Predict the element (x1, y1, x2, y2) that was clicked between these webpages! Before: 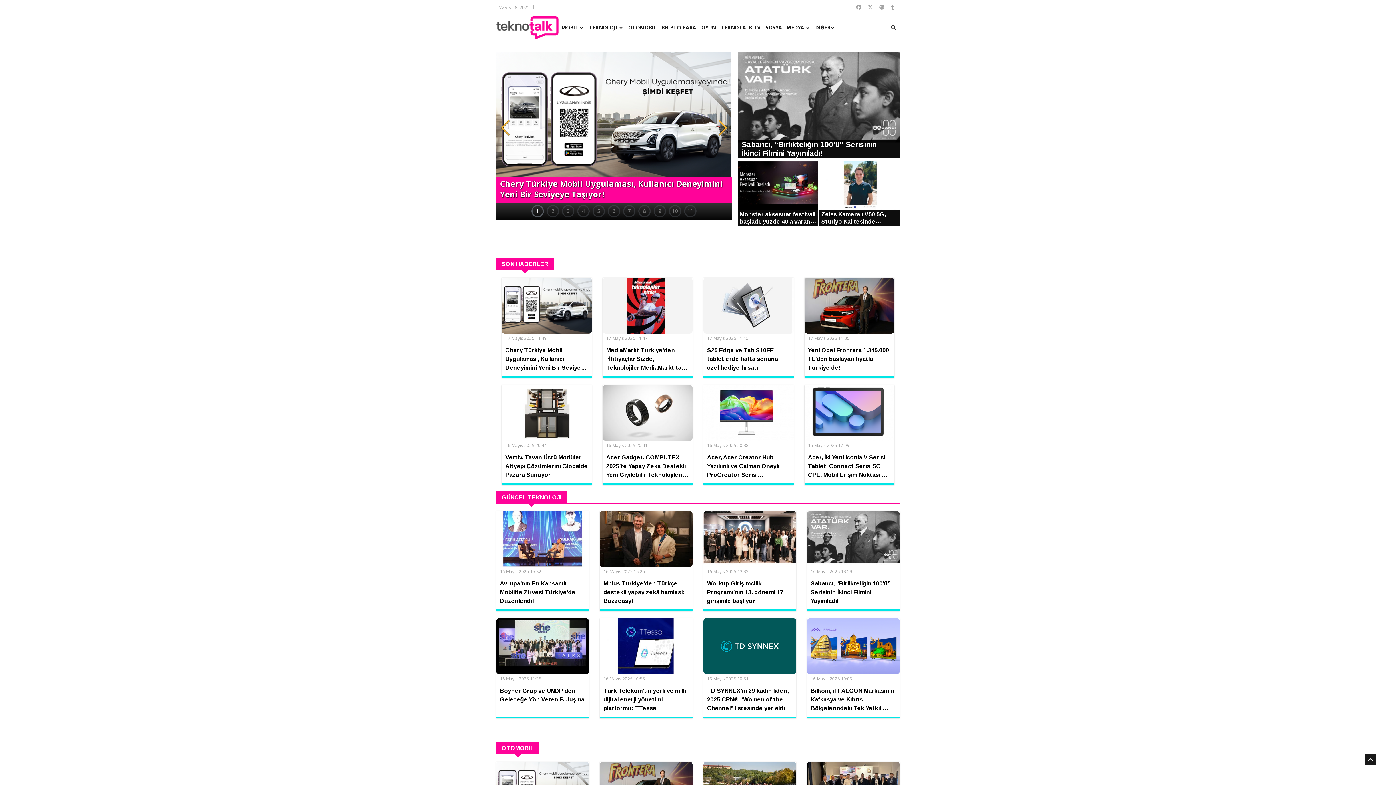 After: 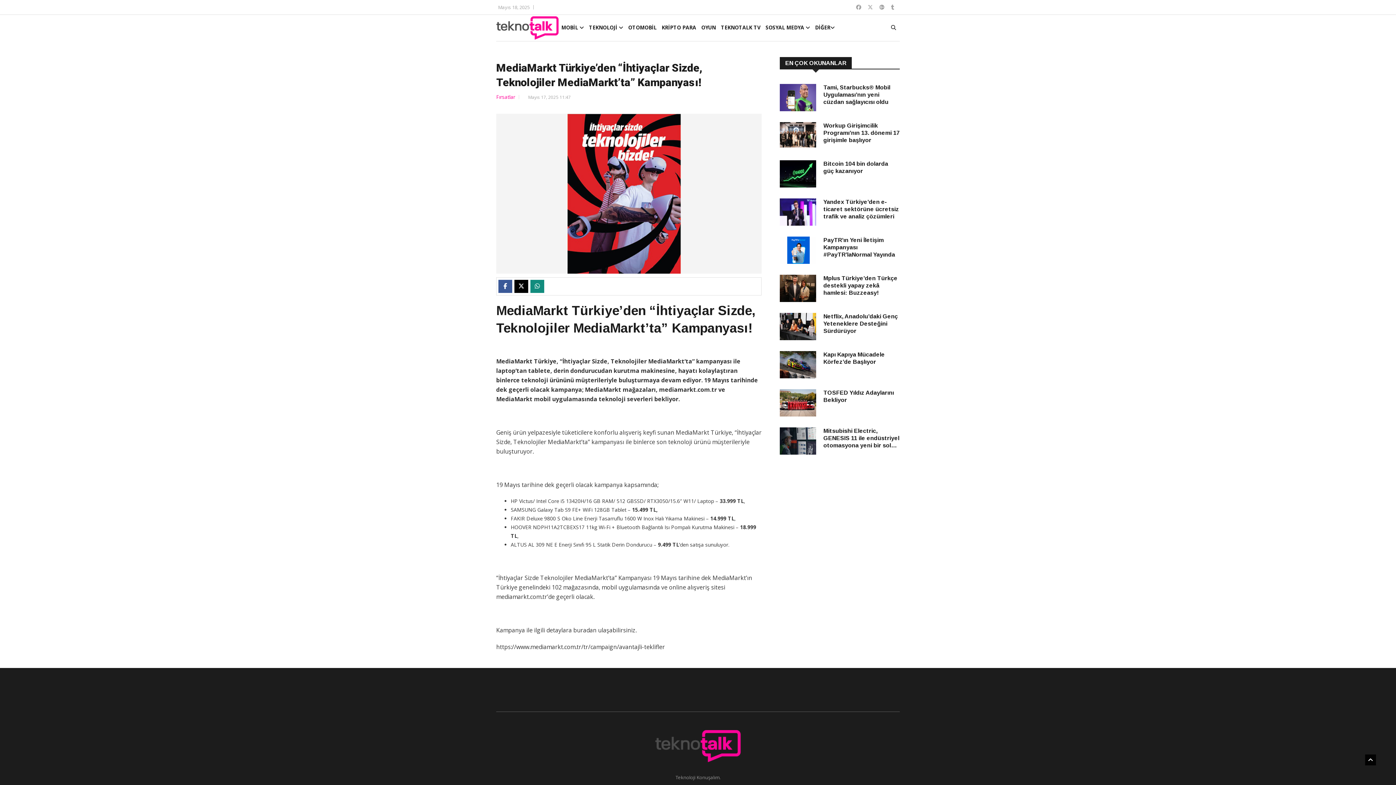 Action: label:  17 Mayıs 2025 11:47
MediaMarkt Türkiye’den “İhtiyaçlar Sizde, Teknolojiler MediaMarkt’ta” Kampanyası!  bbox: (602, 301, 692, 372)